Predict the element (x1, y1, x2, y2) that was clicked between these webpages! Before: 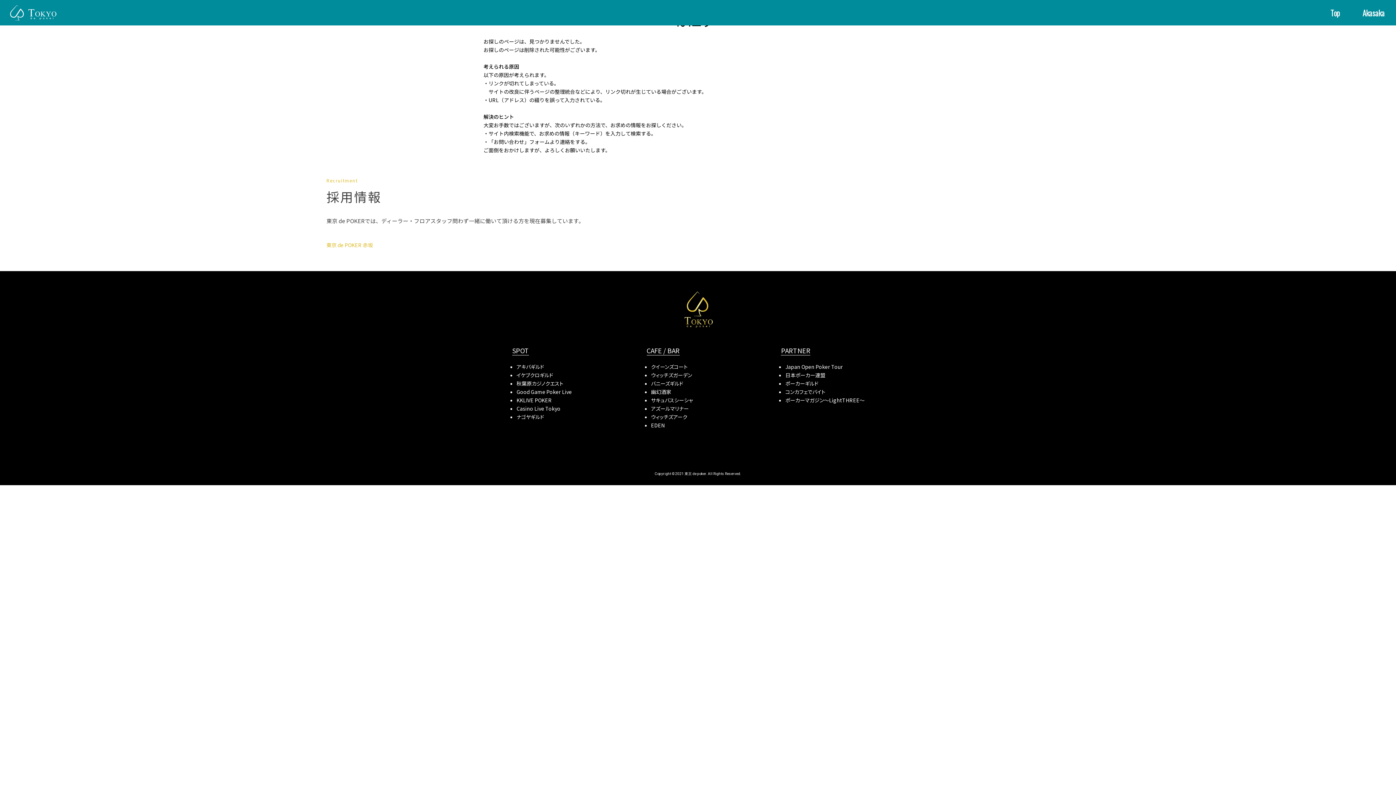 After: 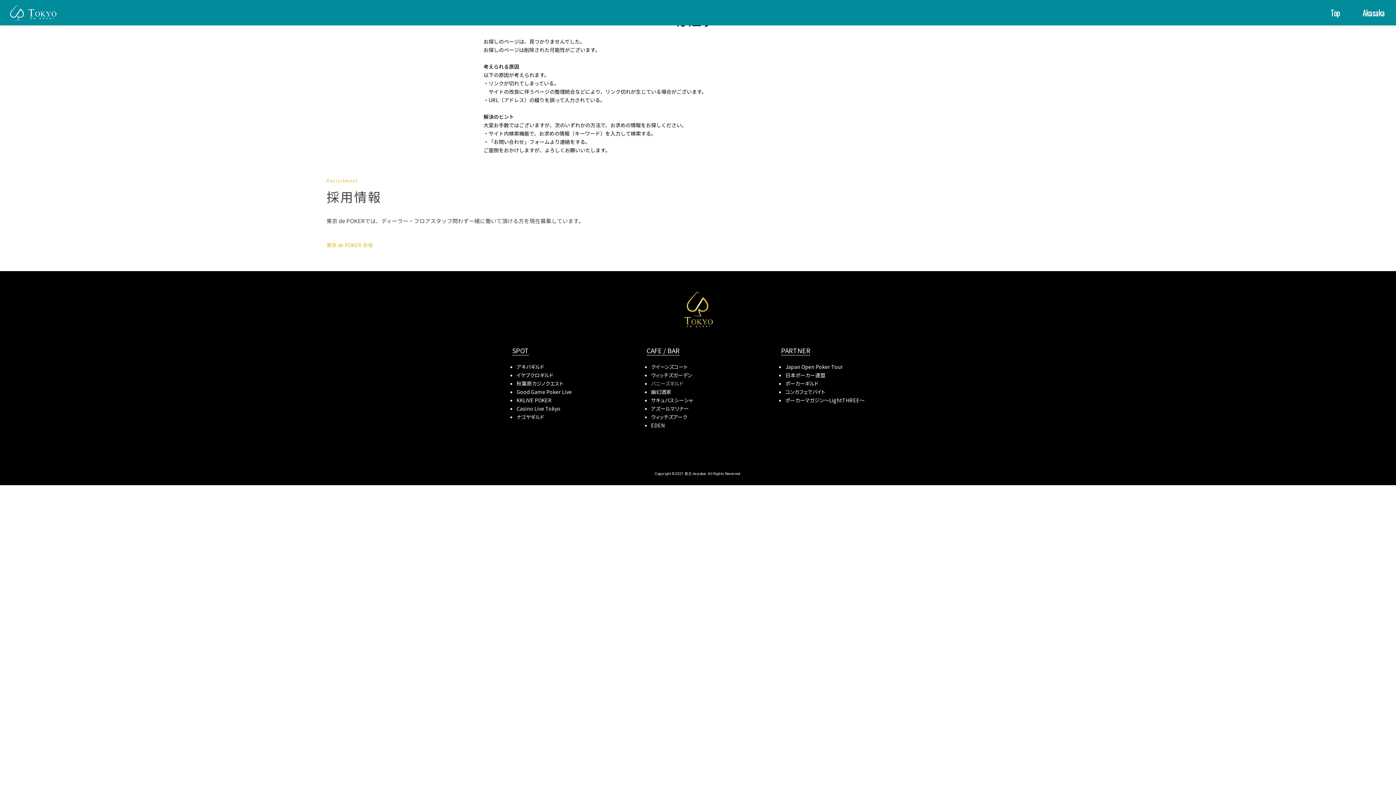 Action: bbox: (651, 380, 683, 387) label: バニーズギルド